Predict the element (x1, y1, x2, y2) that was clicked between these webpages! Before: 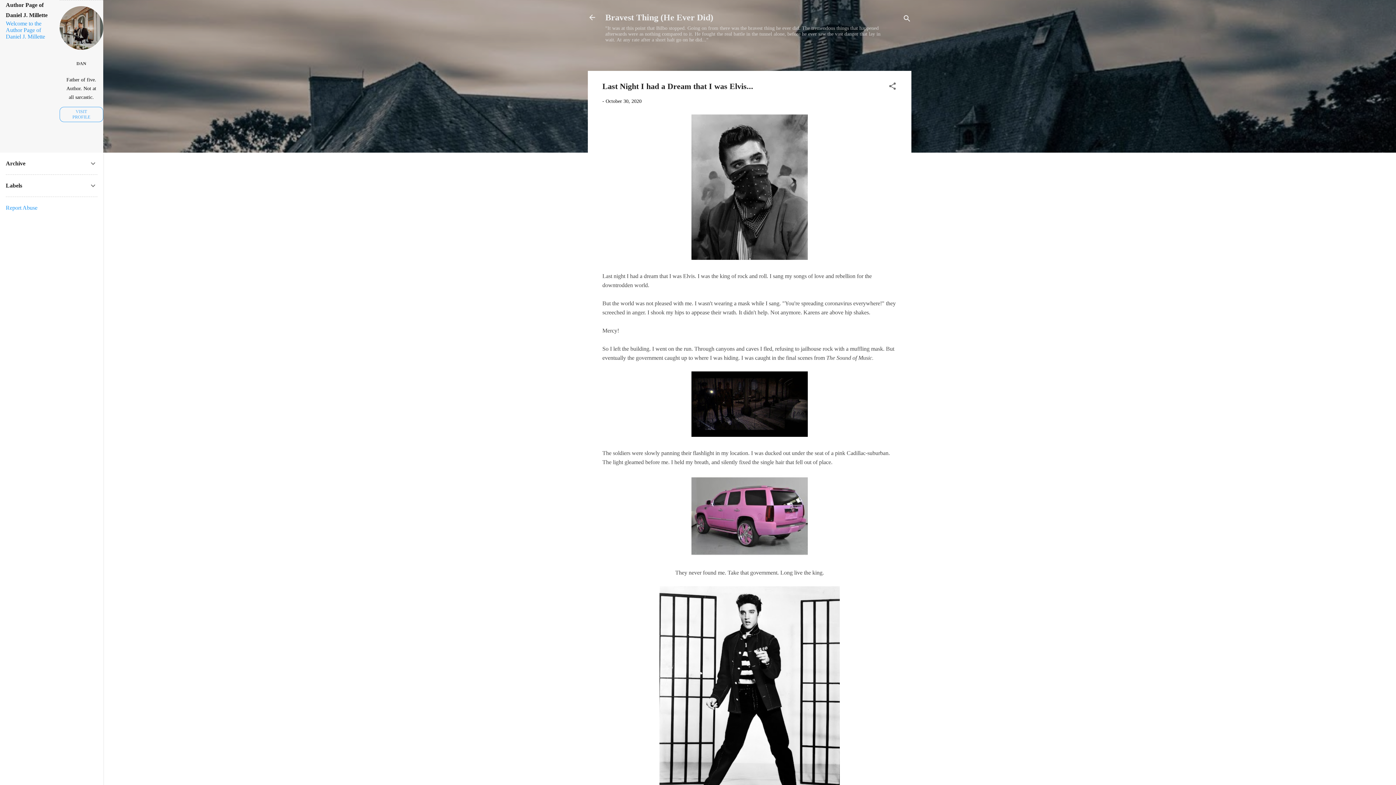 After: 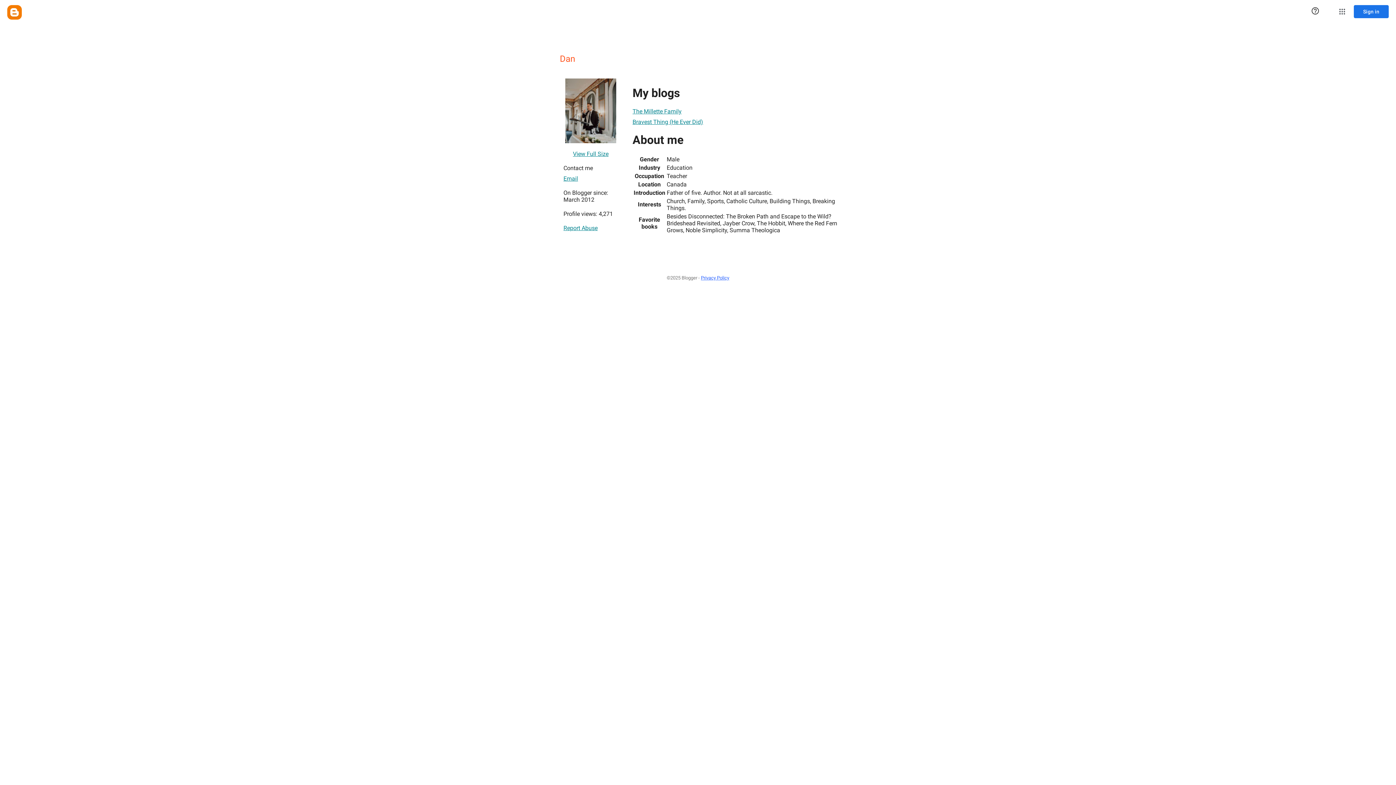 Action: bbox: (59, 106, 103, 122) label: VISIT PROFILE